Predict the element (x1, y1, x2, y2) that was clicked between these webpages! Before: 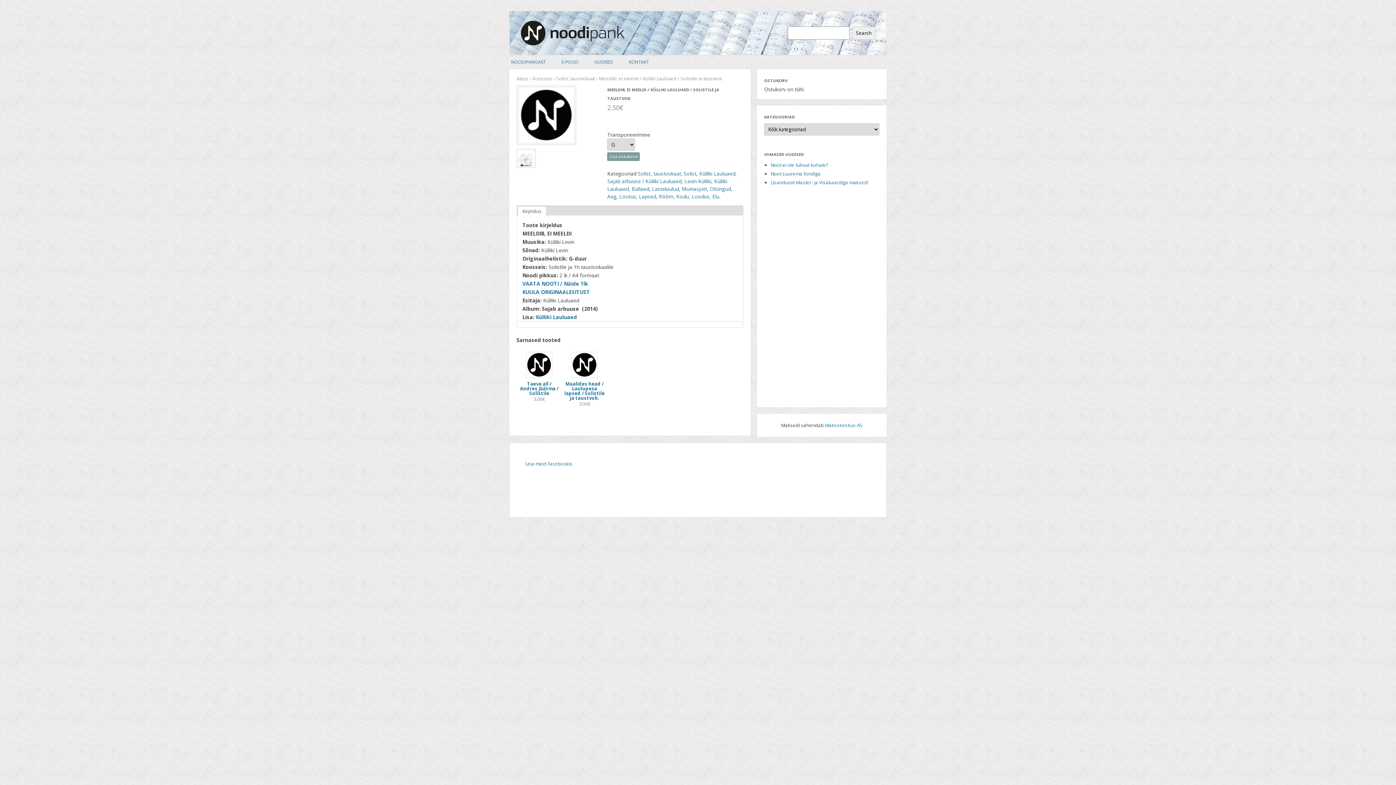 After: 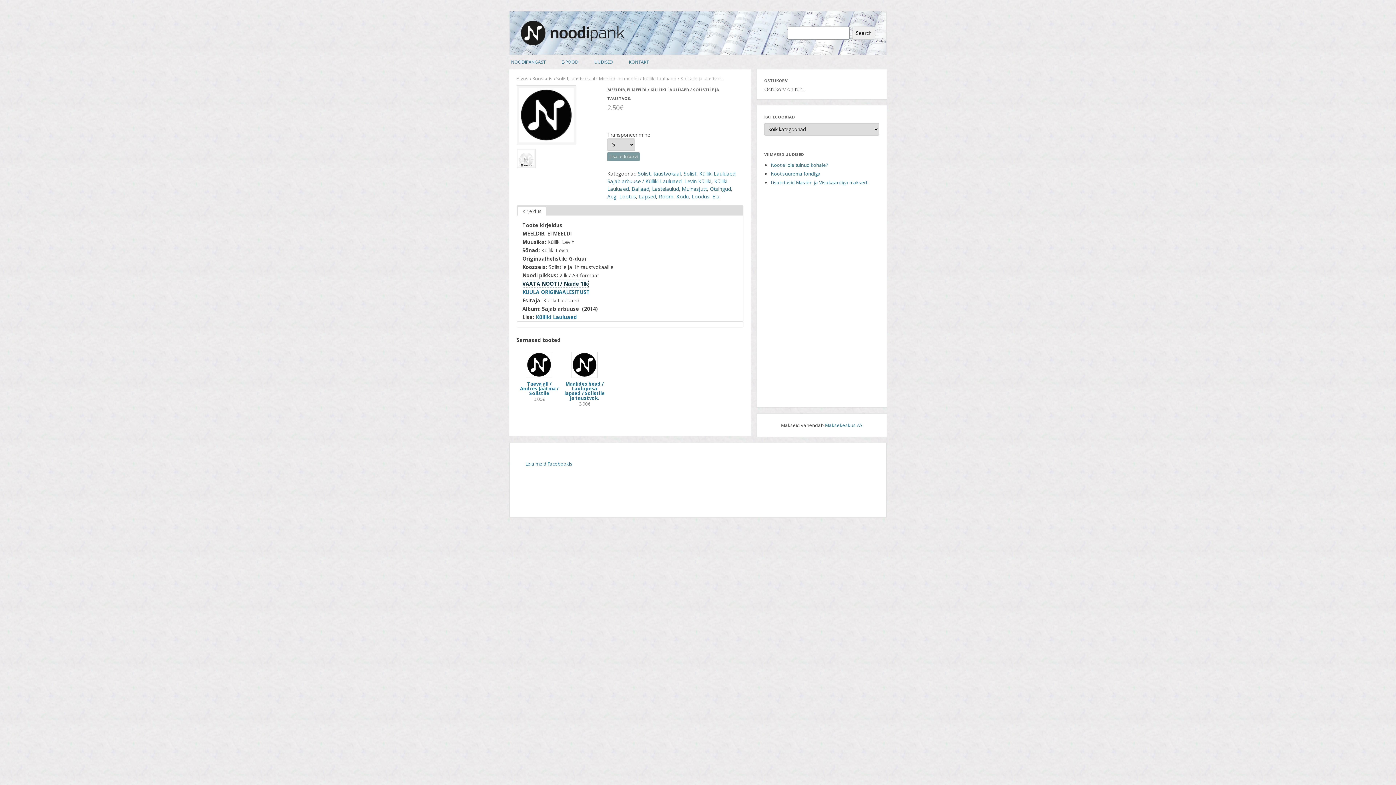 Action: label: VAATA NOOTI / Näide 1lk bbox: (522, 280, 588, 287)